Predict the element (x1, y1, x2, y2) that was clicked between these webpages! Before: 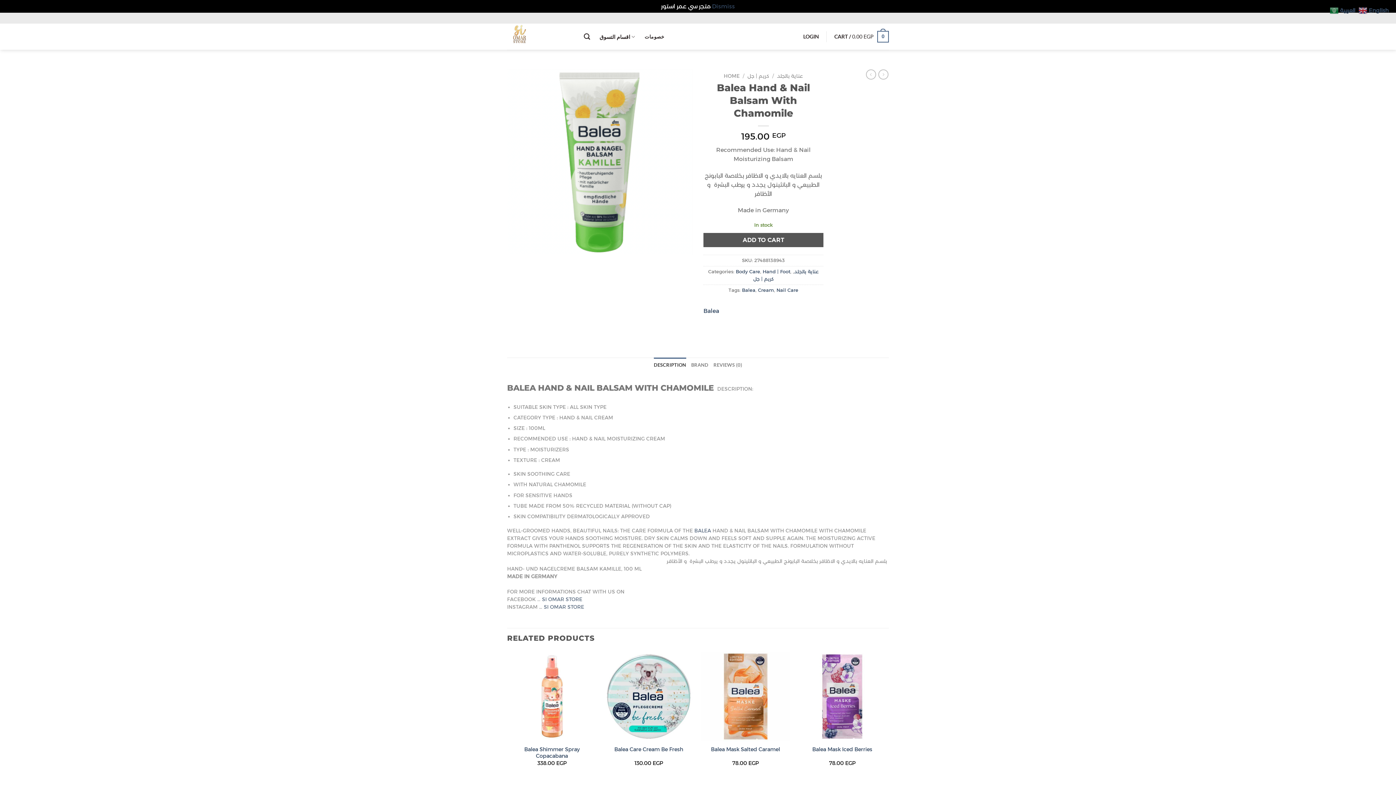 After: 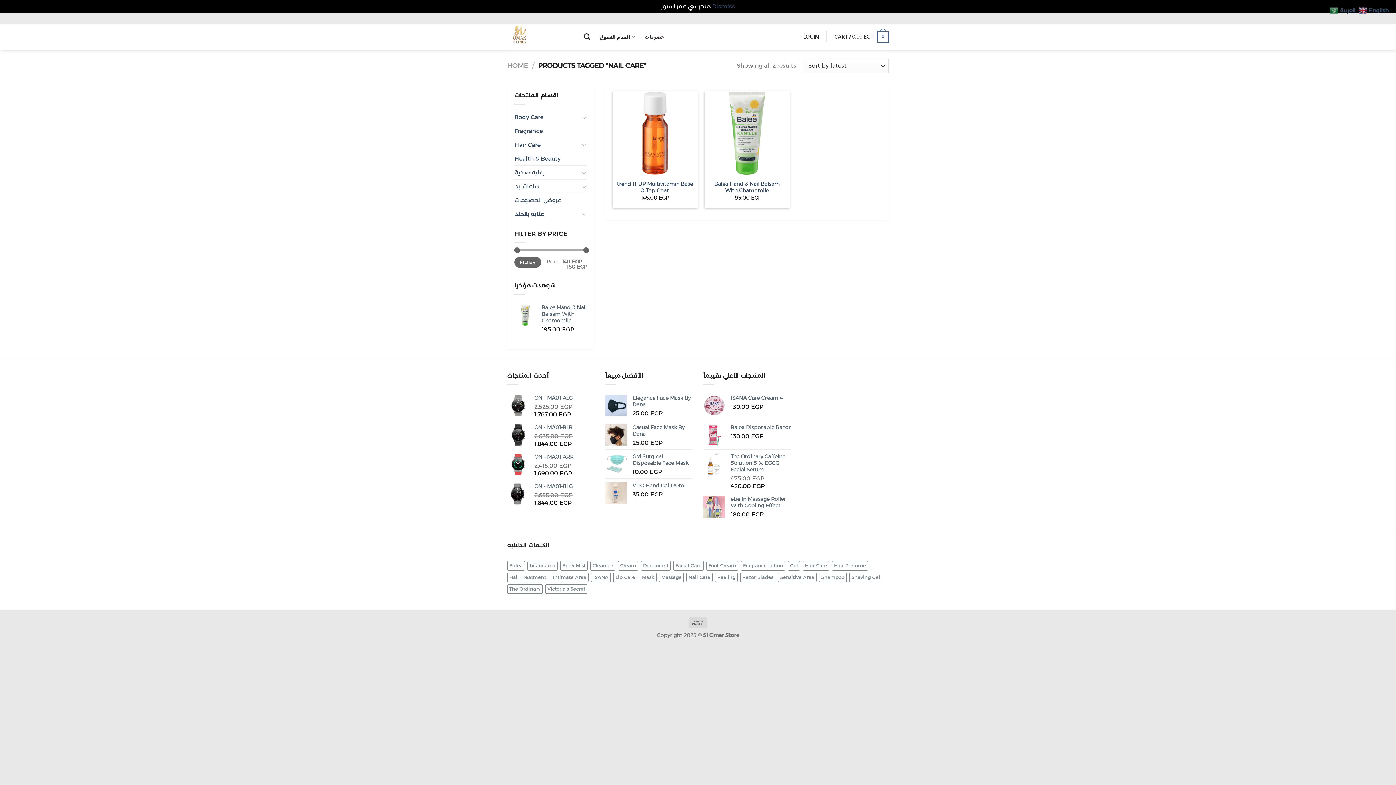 Action: label: Nail Care bbox: (776, 287, 798, 293)